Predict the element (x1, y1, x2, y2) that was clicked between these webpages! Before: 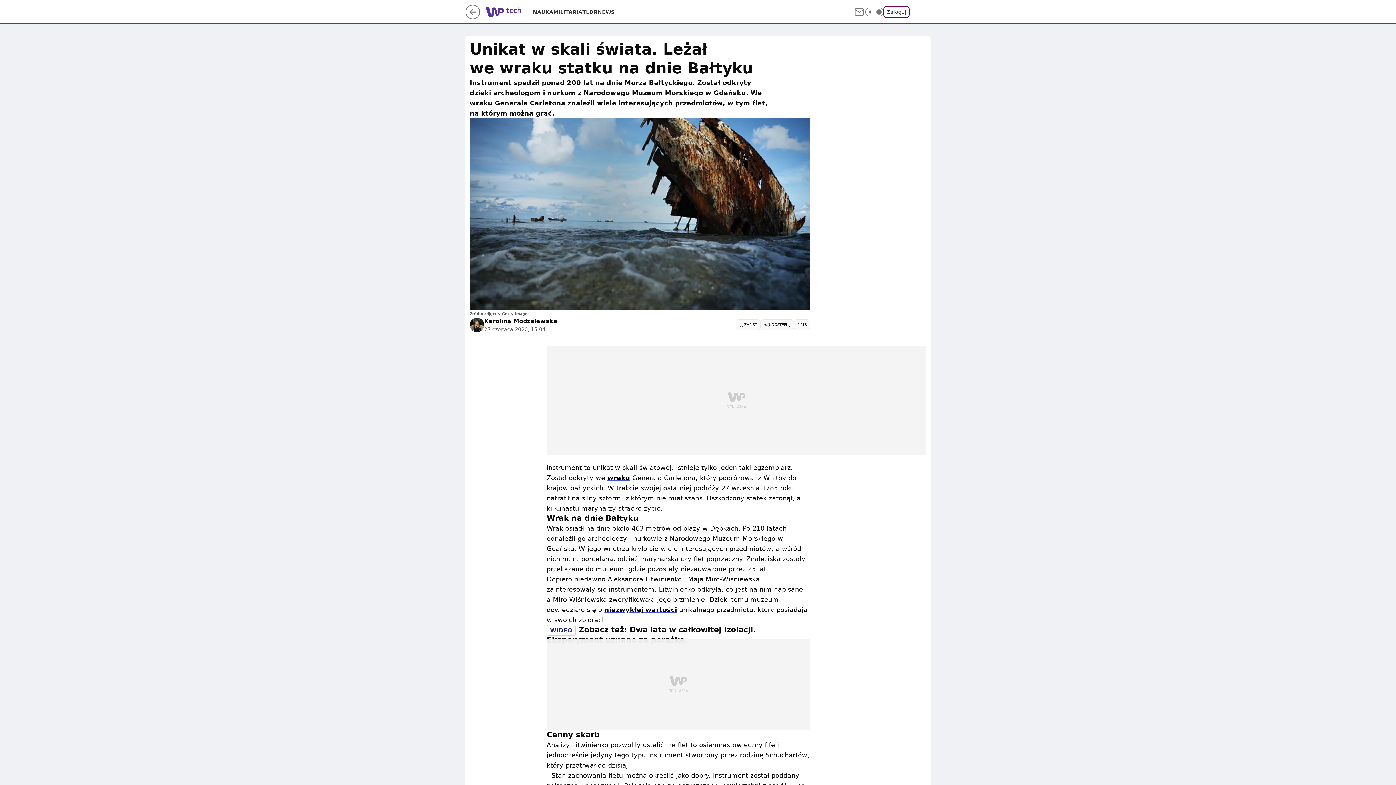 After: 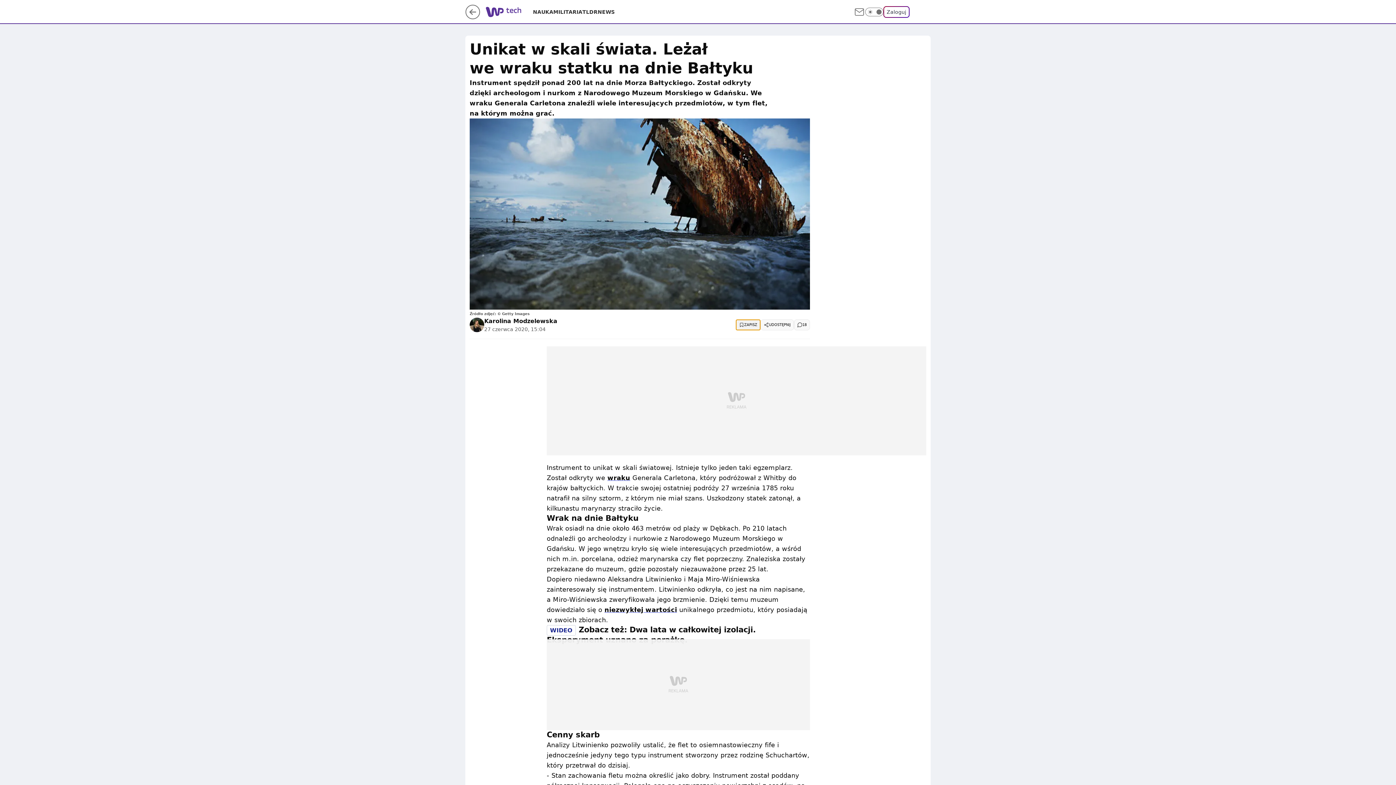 Action: label: ZAPISZ bbox: (736, 319, 760, 330)